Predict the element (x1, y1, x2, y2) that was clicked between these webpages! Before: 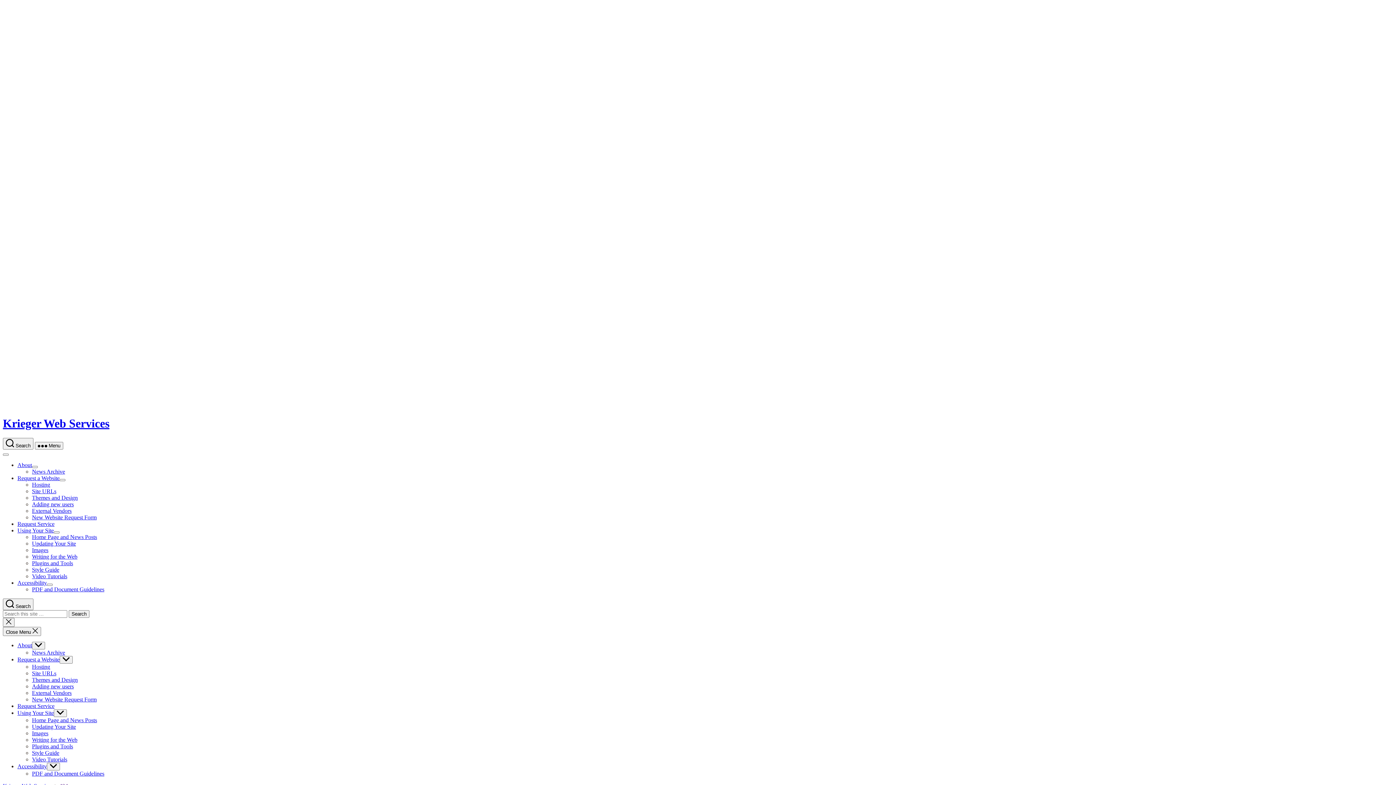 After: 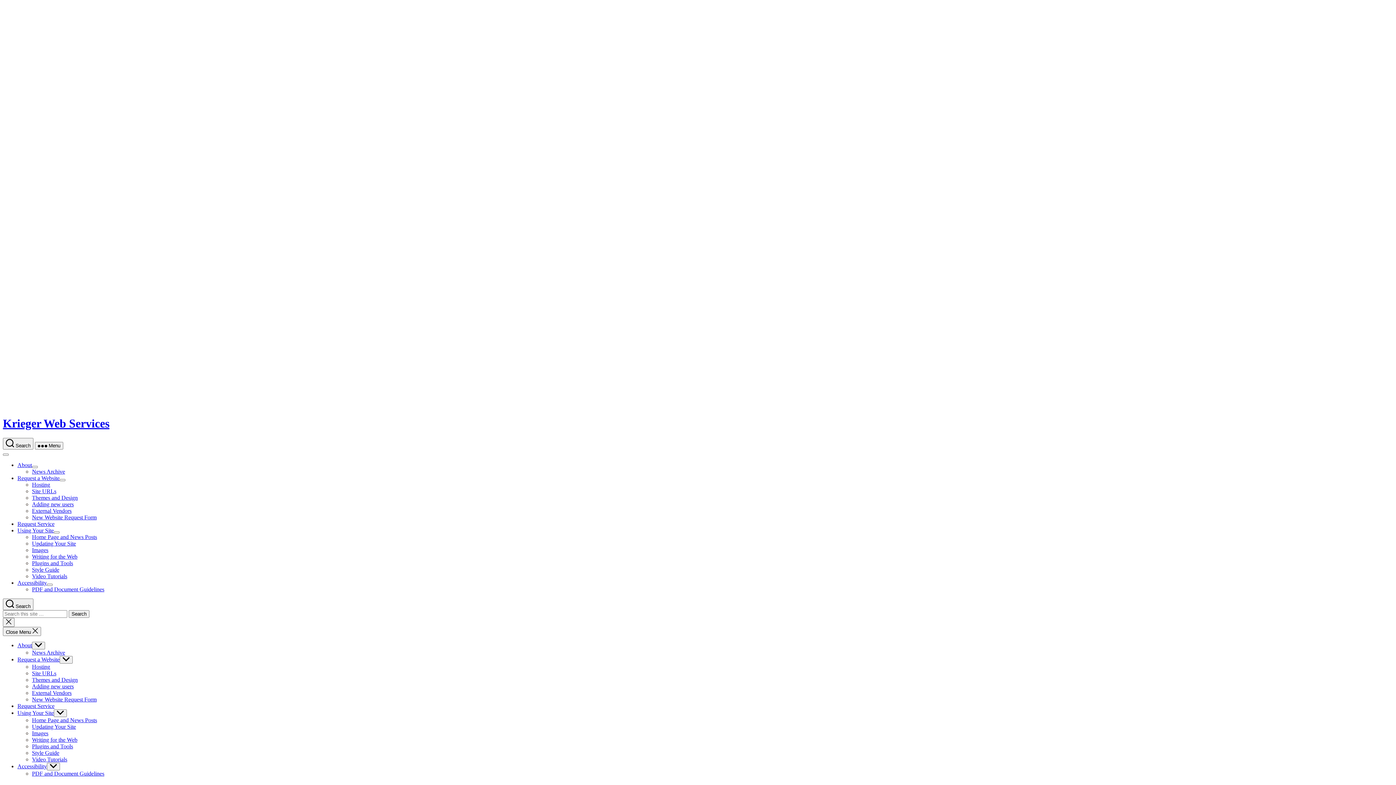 Action: bbox: (32, 501, 73, 507) label: Adding new users